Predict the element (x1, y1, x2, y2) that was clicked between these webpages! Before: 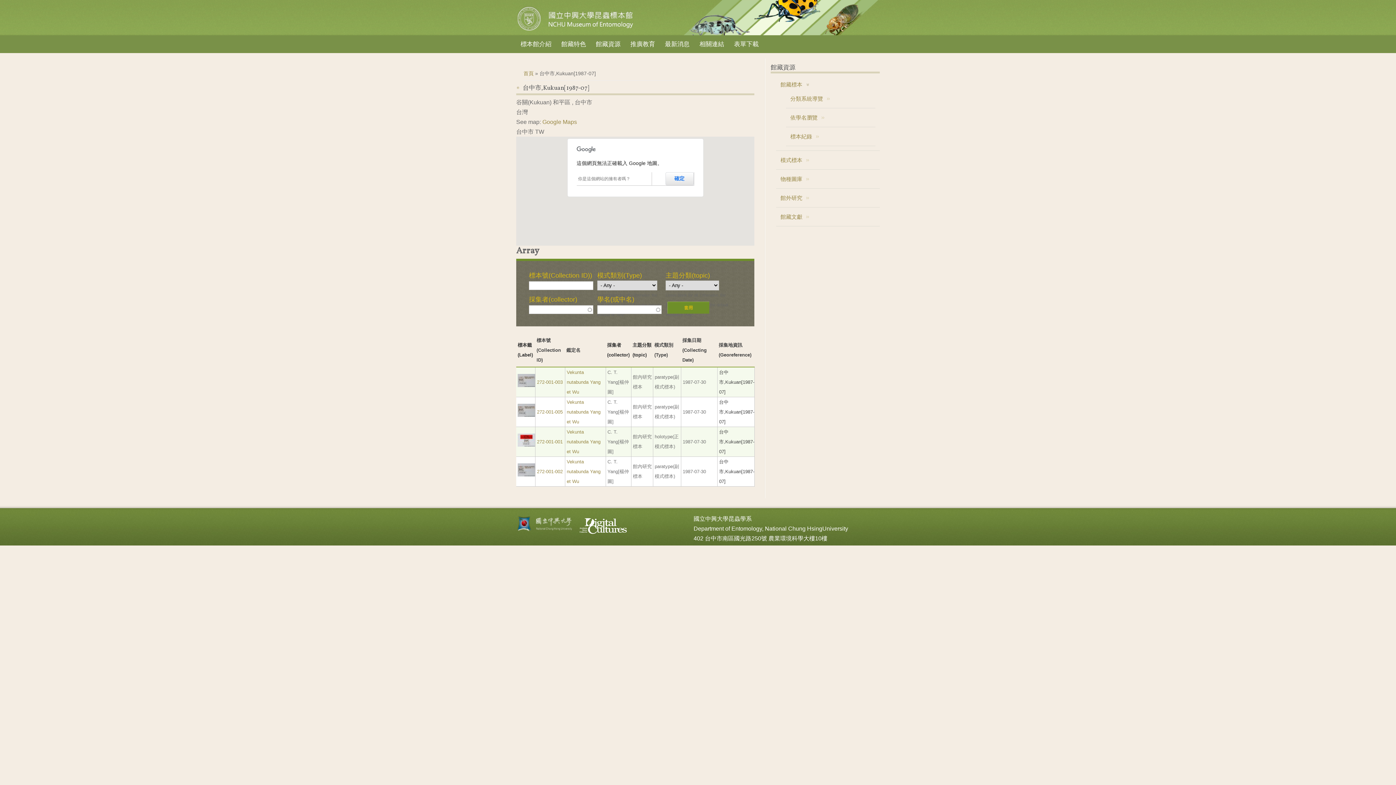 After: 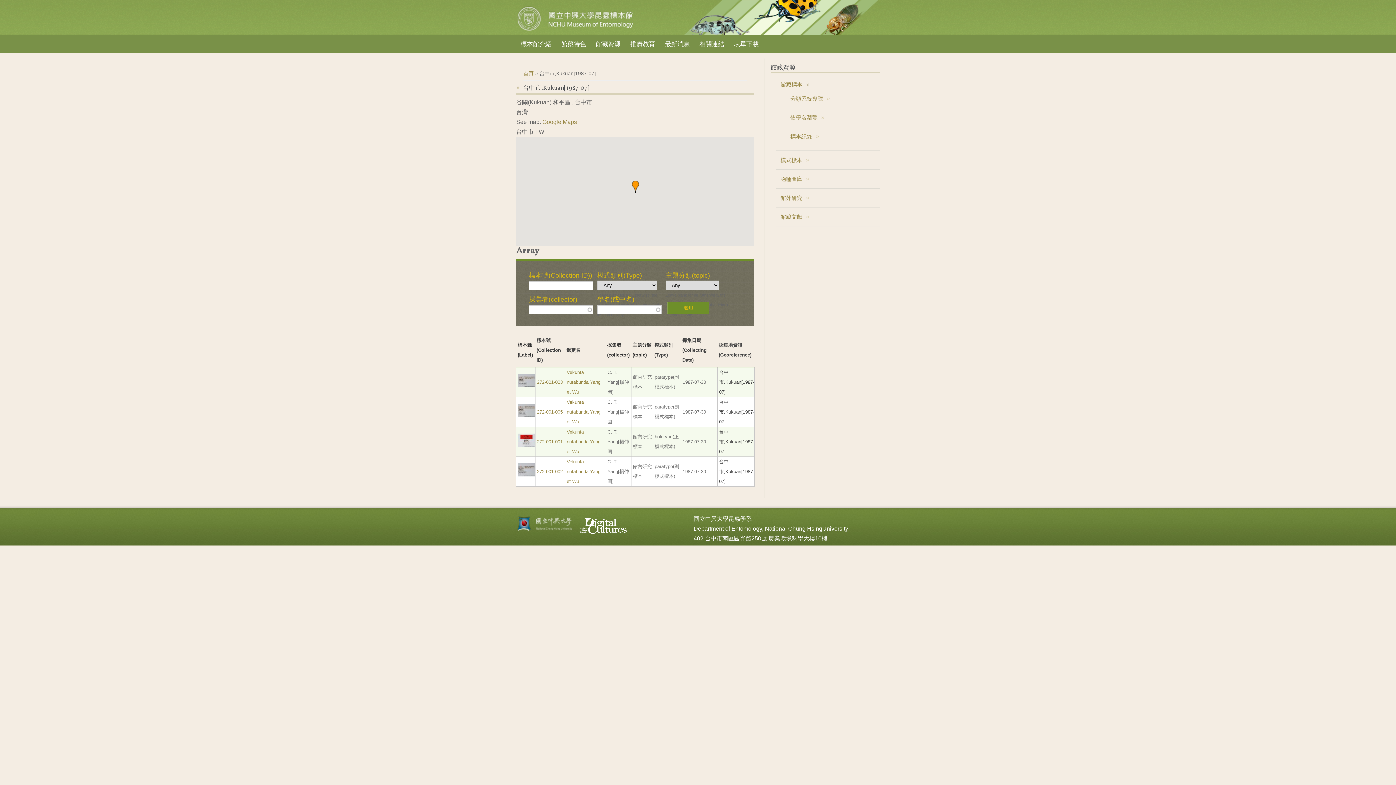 Action: bbox: (665, 172, 693, 185) label: 確定